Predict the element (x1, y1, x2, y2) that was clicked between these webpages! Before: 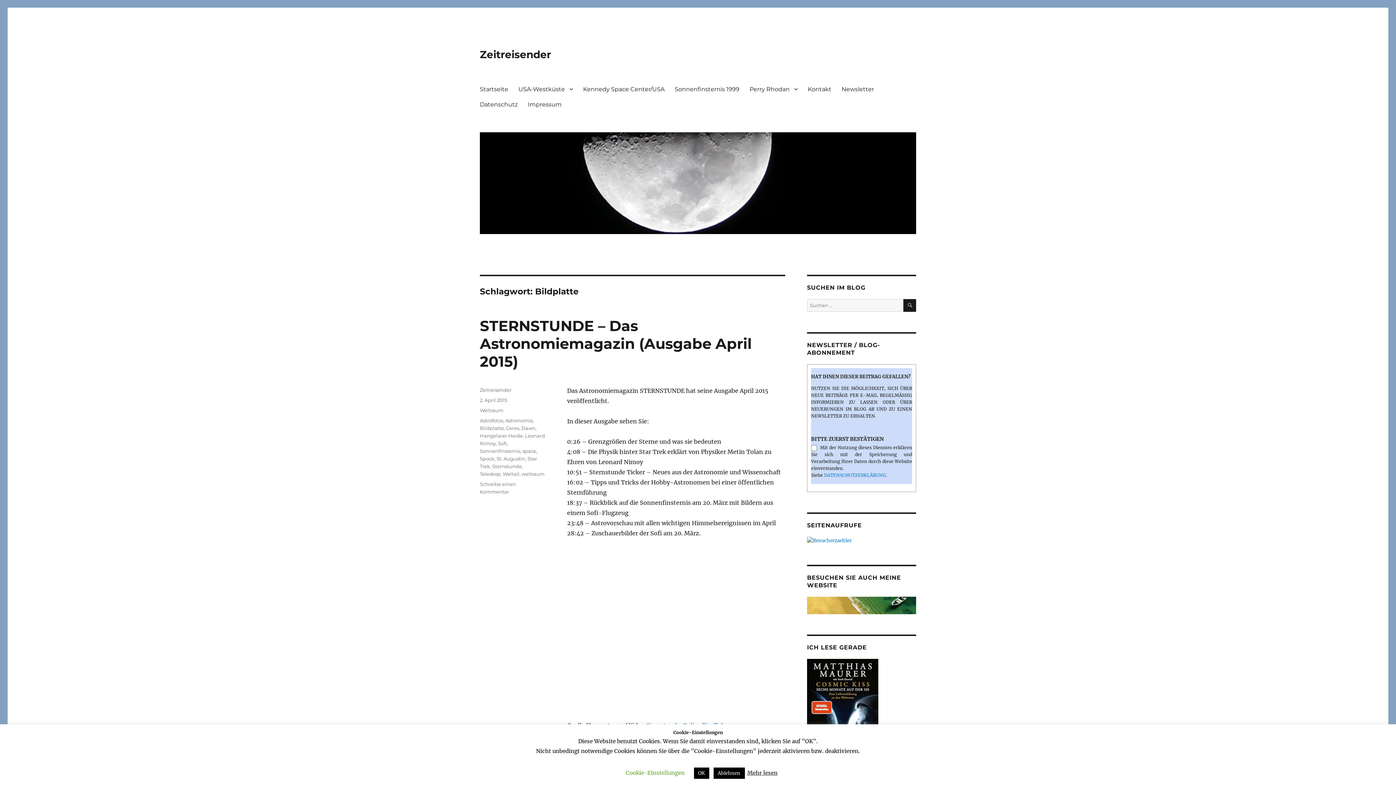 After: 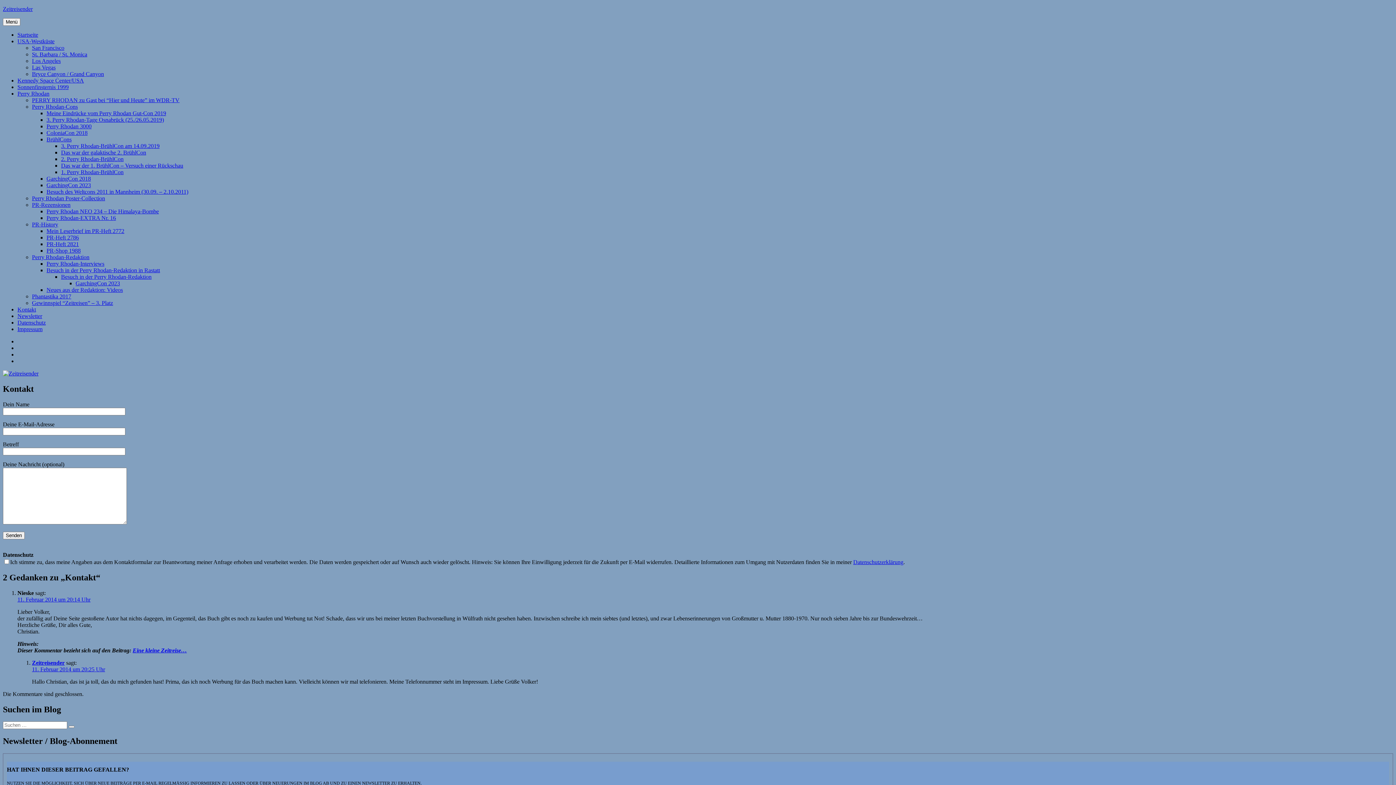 Action: bbox: (802, 81, 836, 96) label: Kontakt